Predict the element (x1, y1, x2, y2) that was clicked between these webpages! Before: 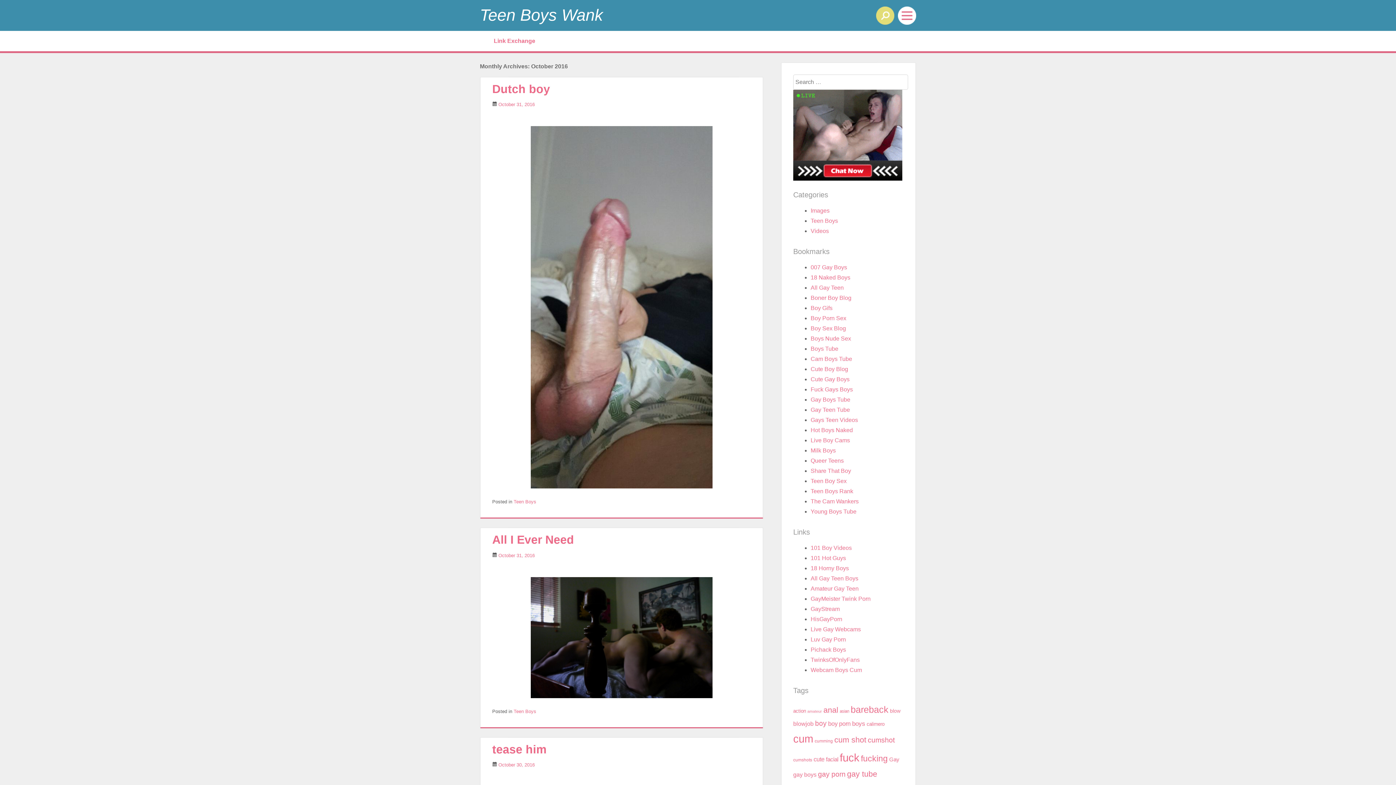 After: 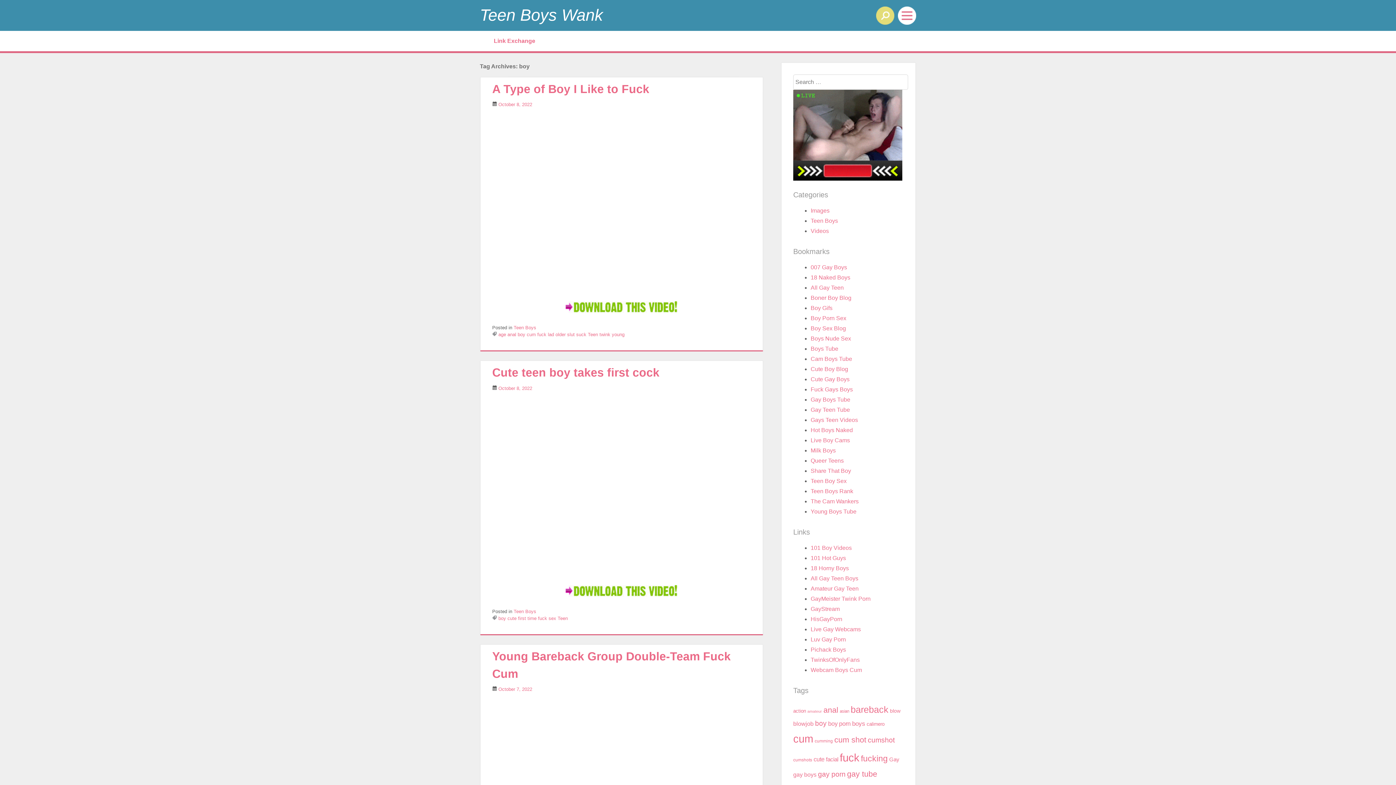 Action: bbox: (815, 720, 826, 727) label: boy (28 items)